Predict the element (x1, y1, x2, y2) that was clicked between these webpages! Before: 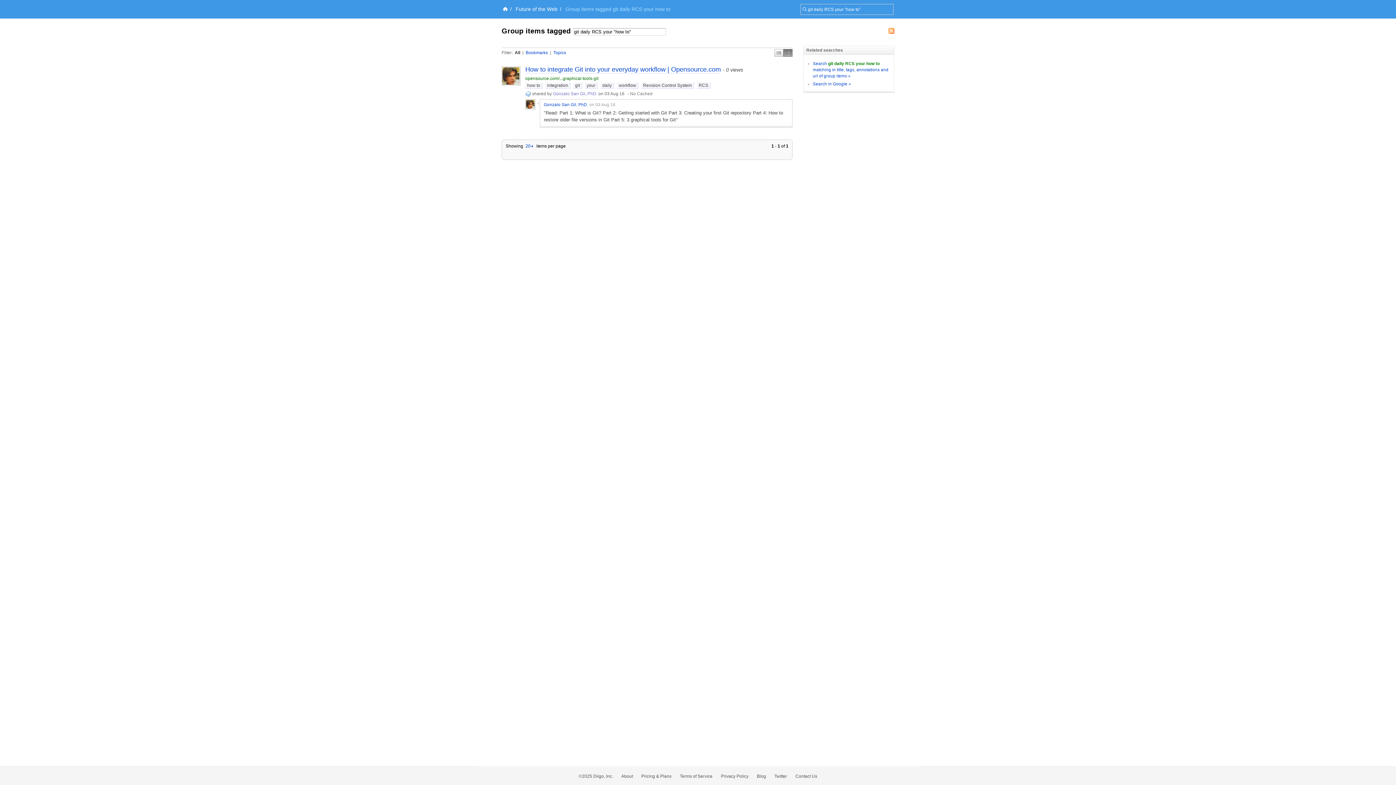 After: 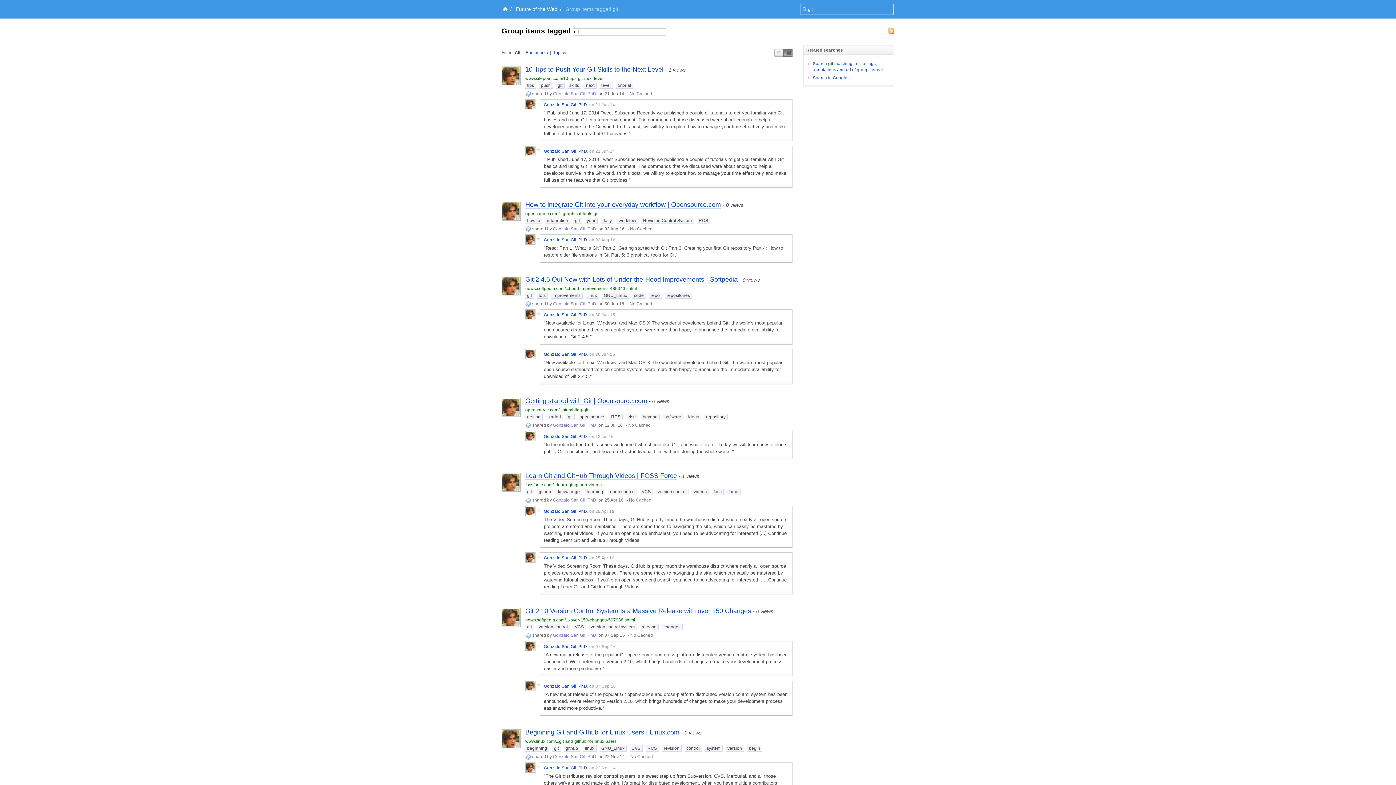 Action: label: git bbox: (573, 82, 582, 88)